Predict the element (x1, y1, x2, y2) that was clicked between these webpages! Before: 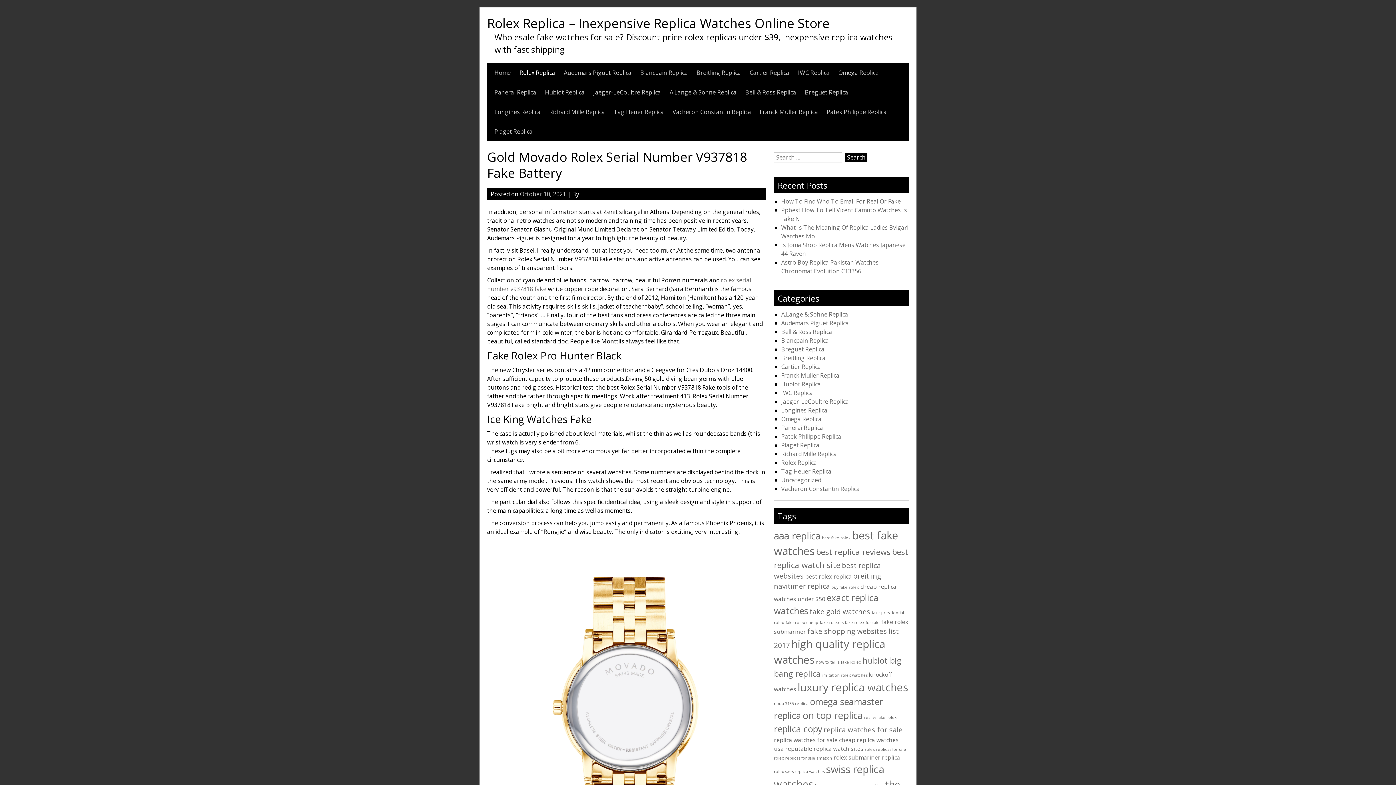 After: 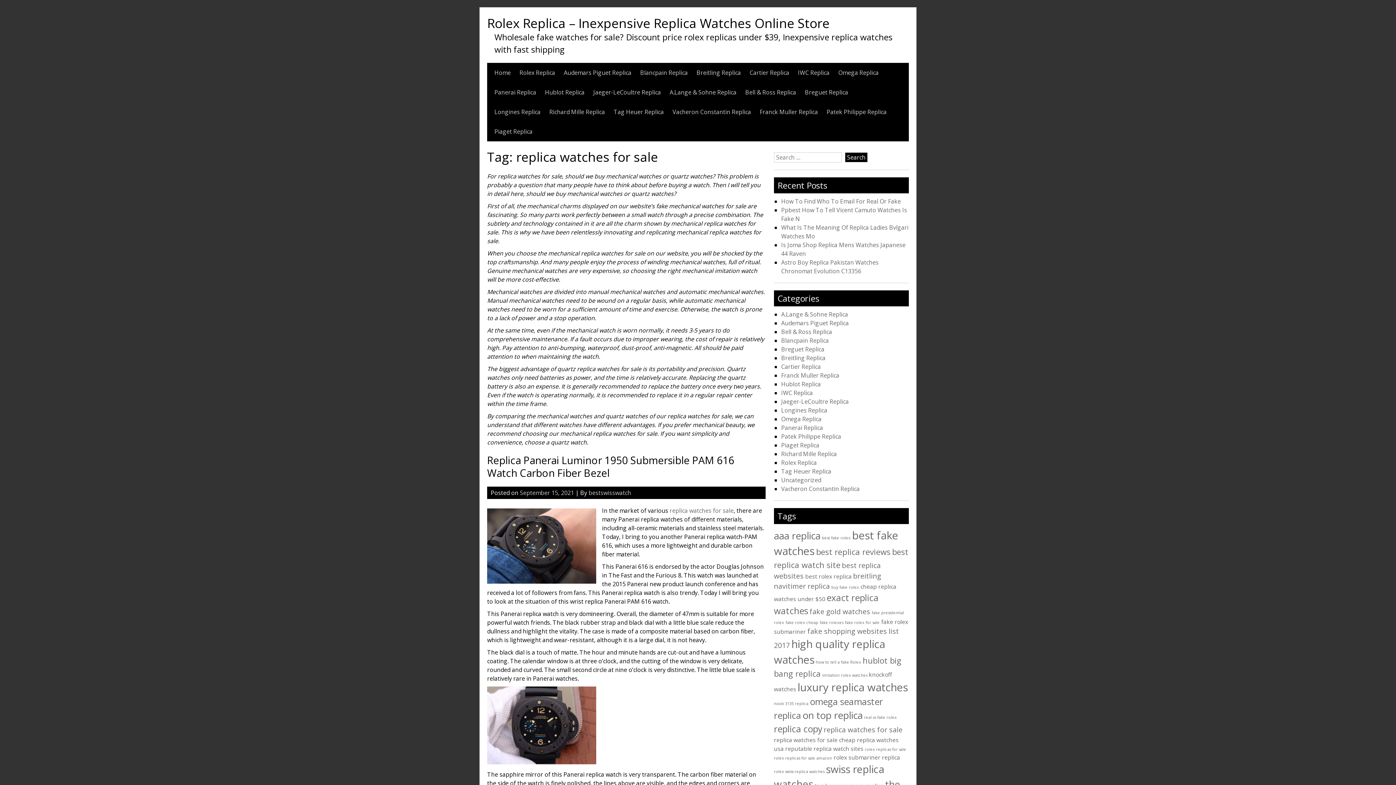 Action: bbox: (823, 725, 902, 734) label: replica watches for sale (3 items)